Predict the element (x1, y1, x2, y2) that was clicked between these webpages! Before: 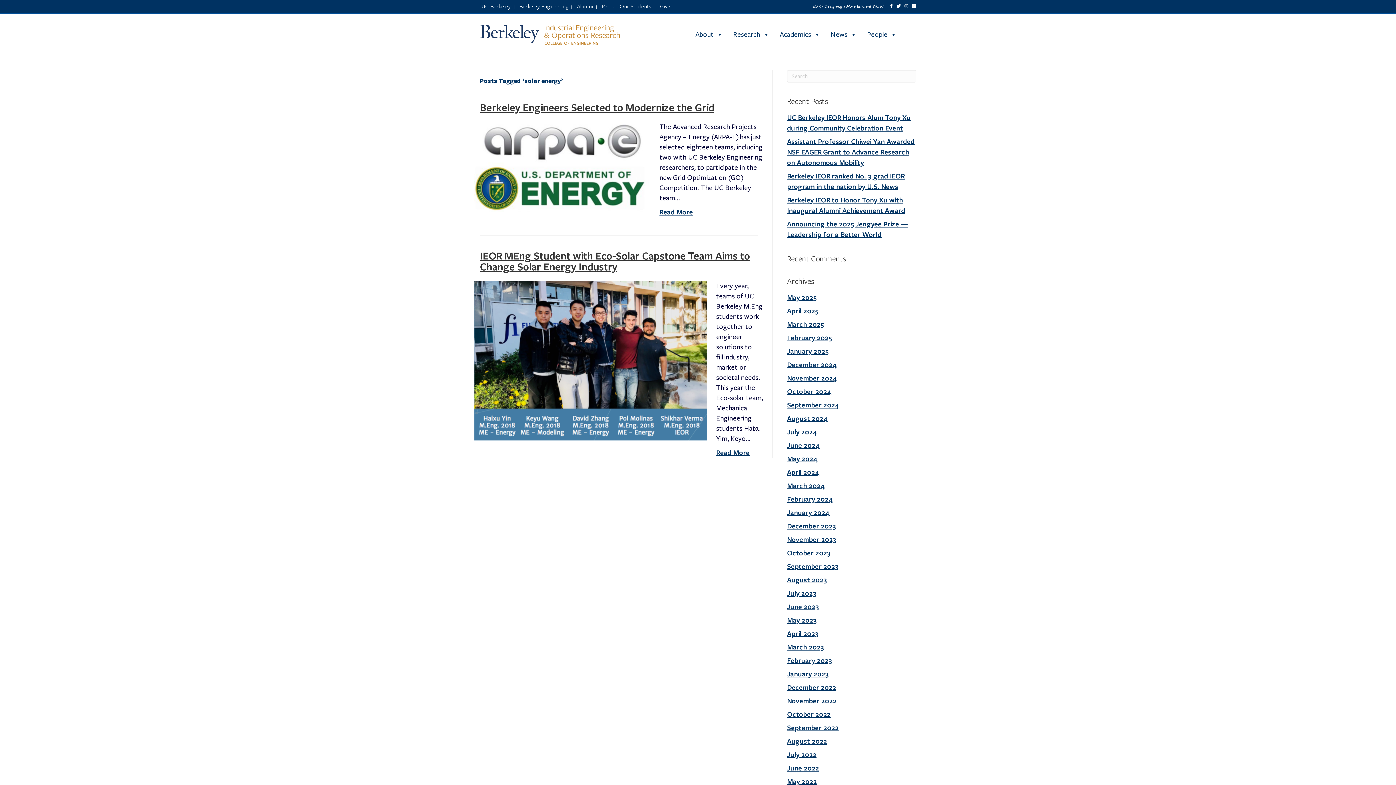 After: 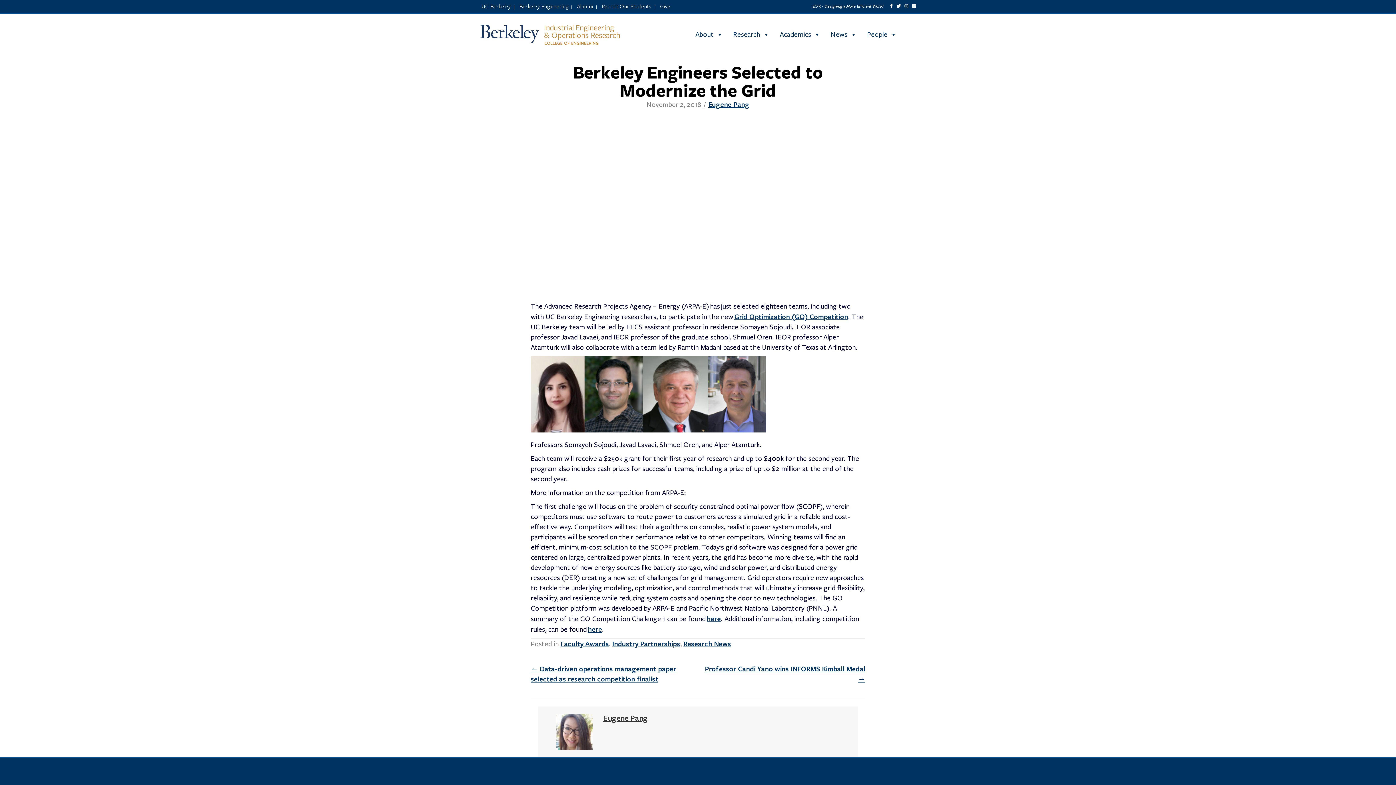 Action: label: Read More bbox: (659, 207, 693, 216)